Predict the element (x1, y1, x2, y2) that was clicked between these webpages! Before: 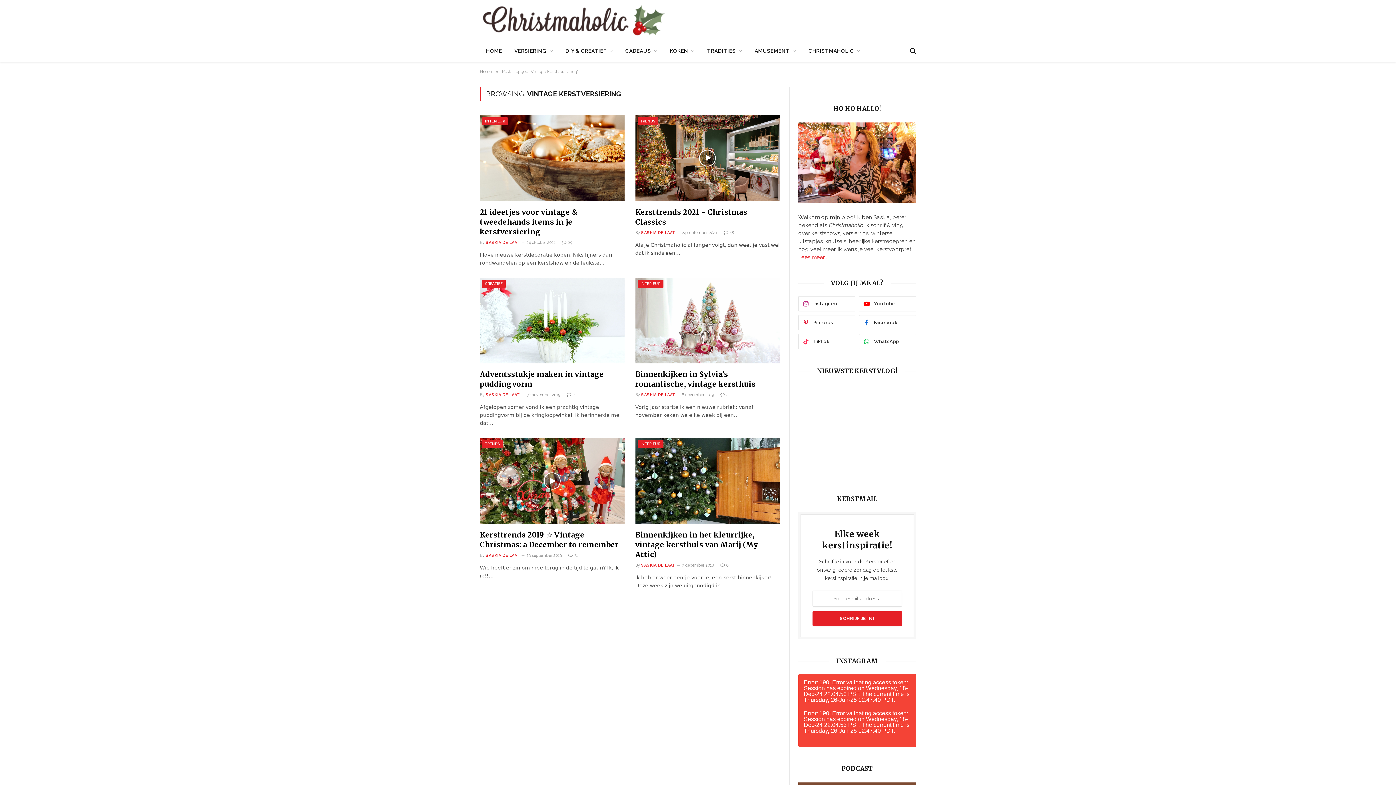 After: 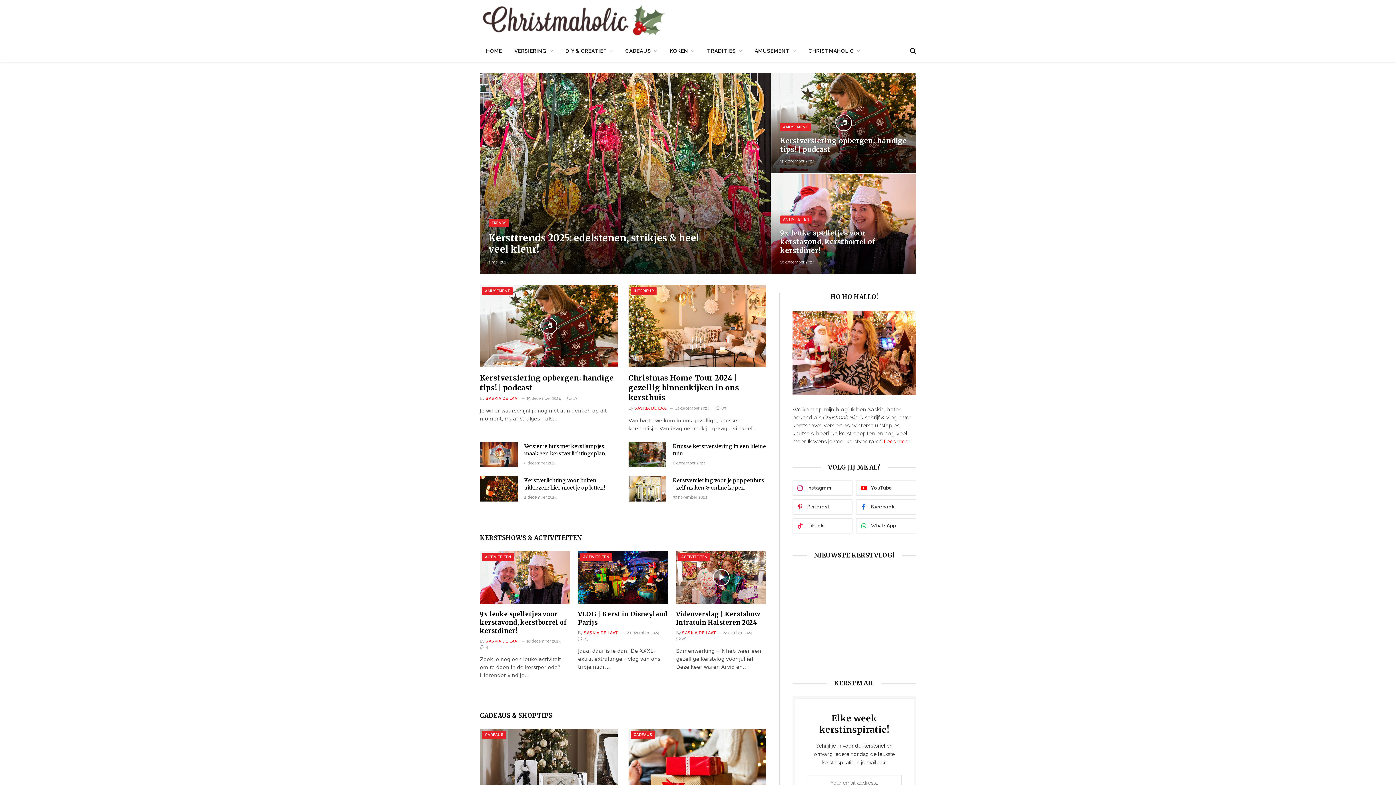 Action: bbox: (480, 0, 748, 41)